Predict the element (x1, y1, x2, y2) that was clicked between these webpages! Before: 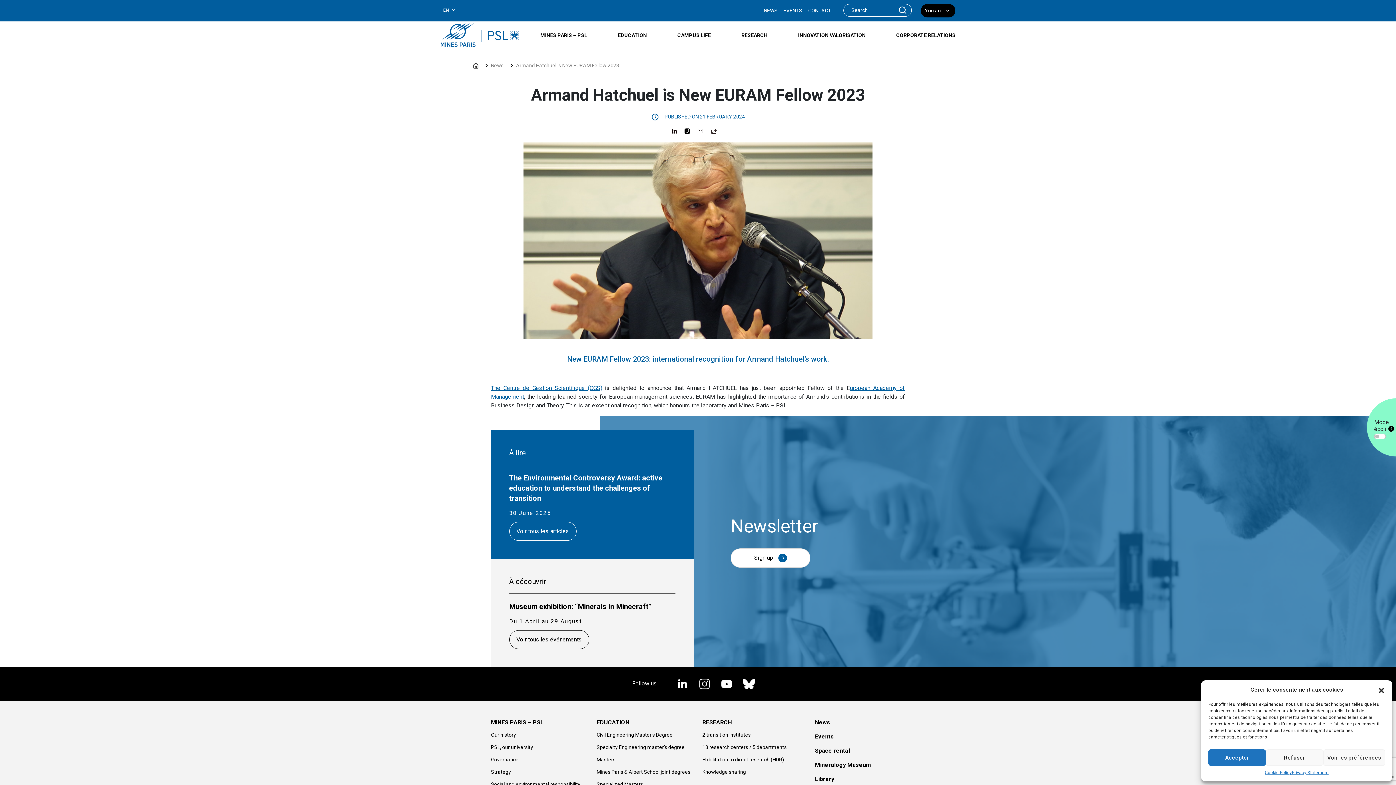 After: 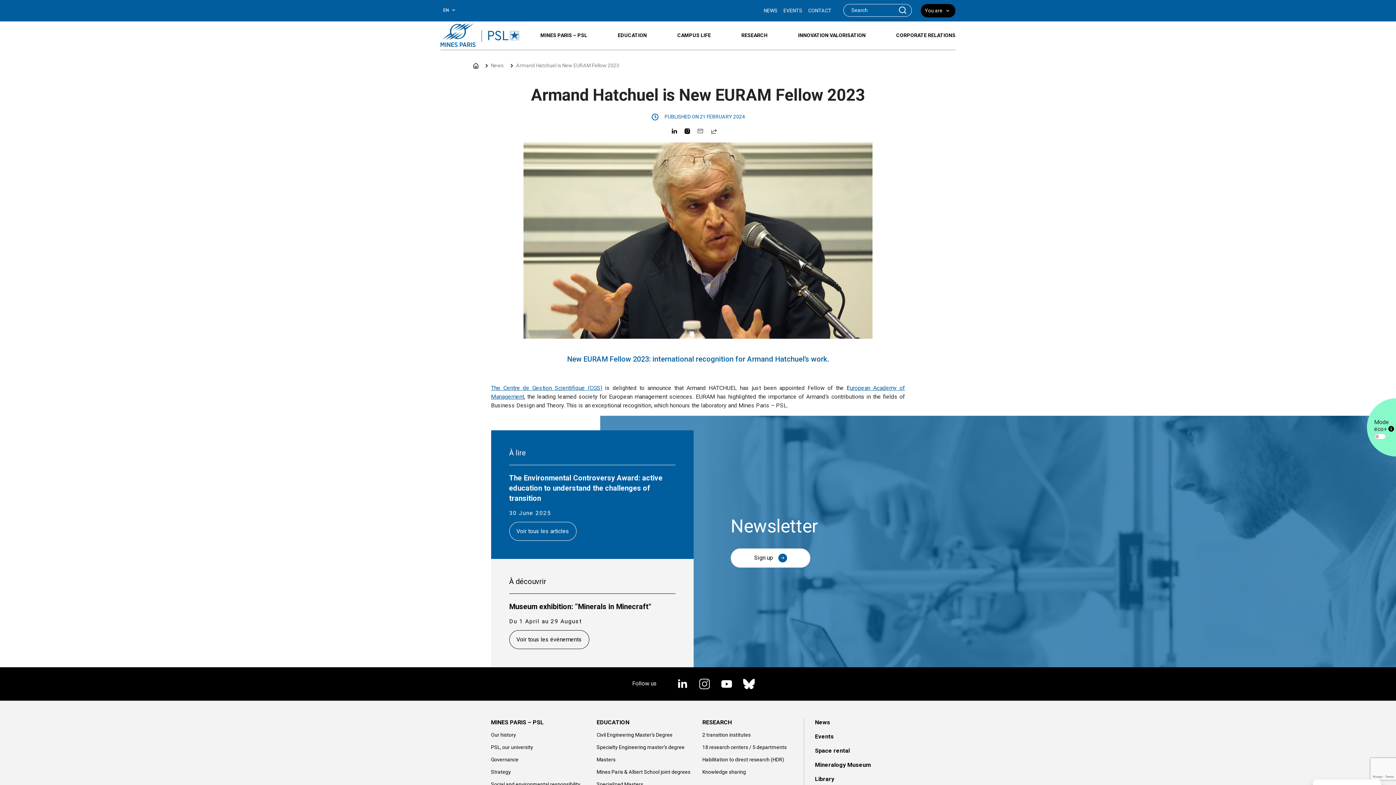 Action: bbox: (1266, 749, 1323, 766) label: Refuser